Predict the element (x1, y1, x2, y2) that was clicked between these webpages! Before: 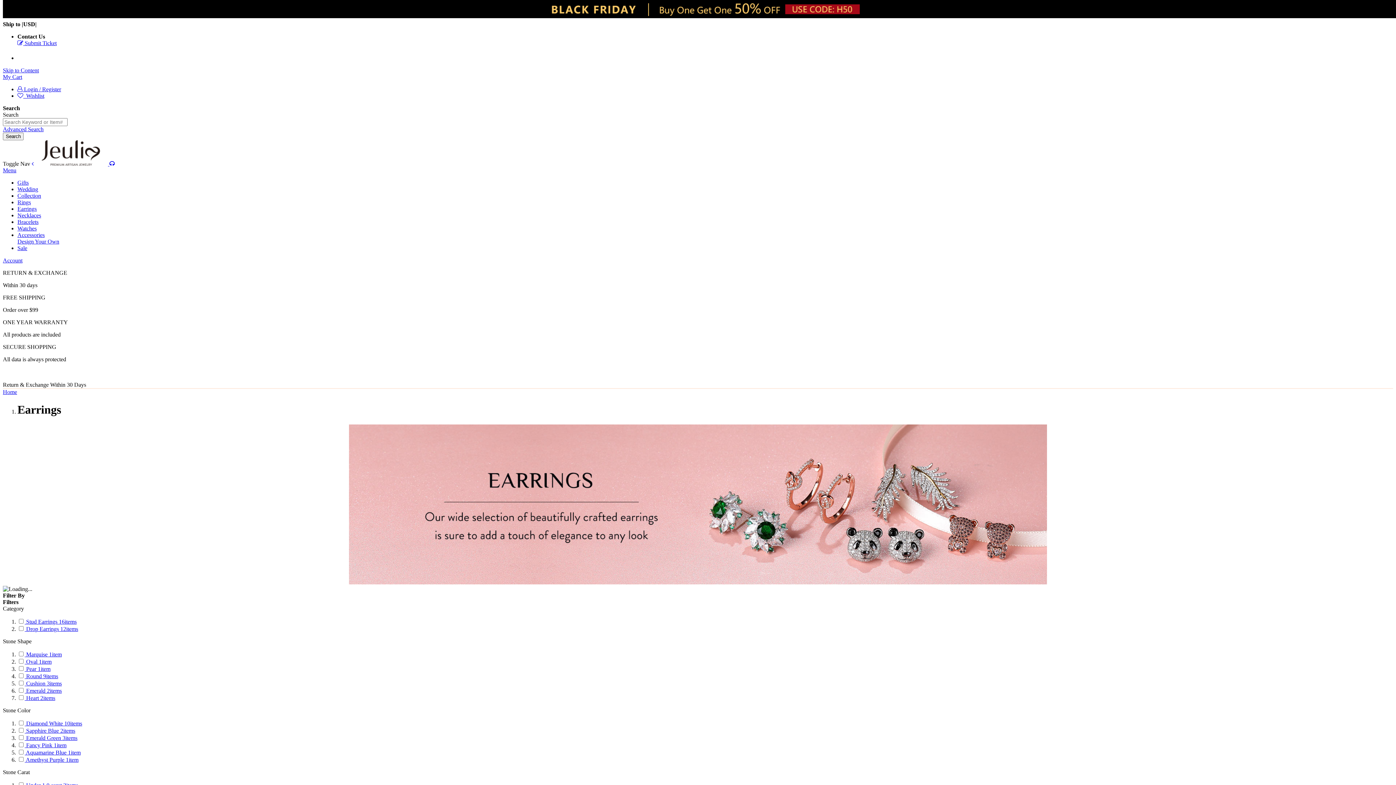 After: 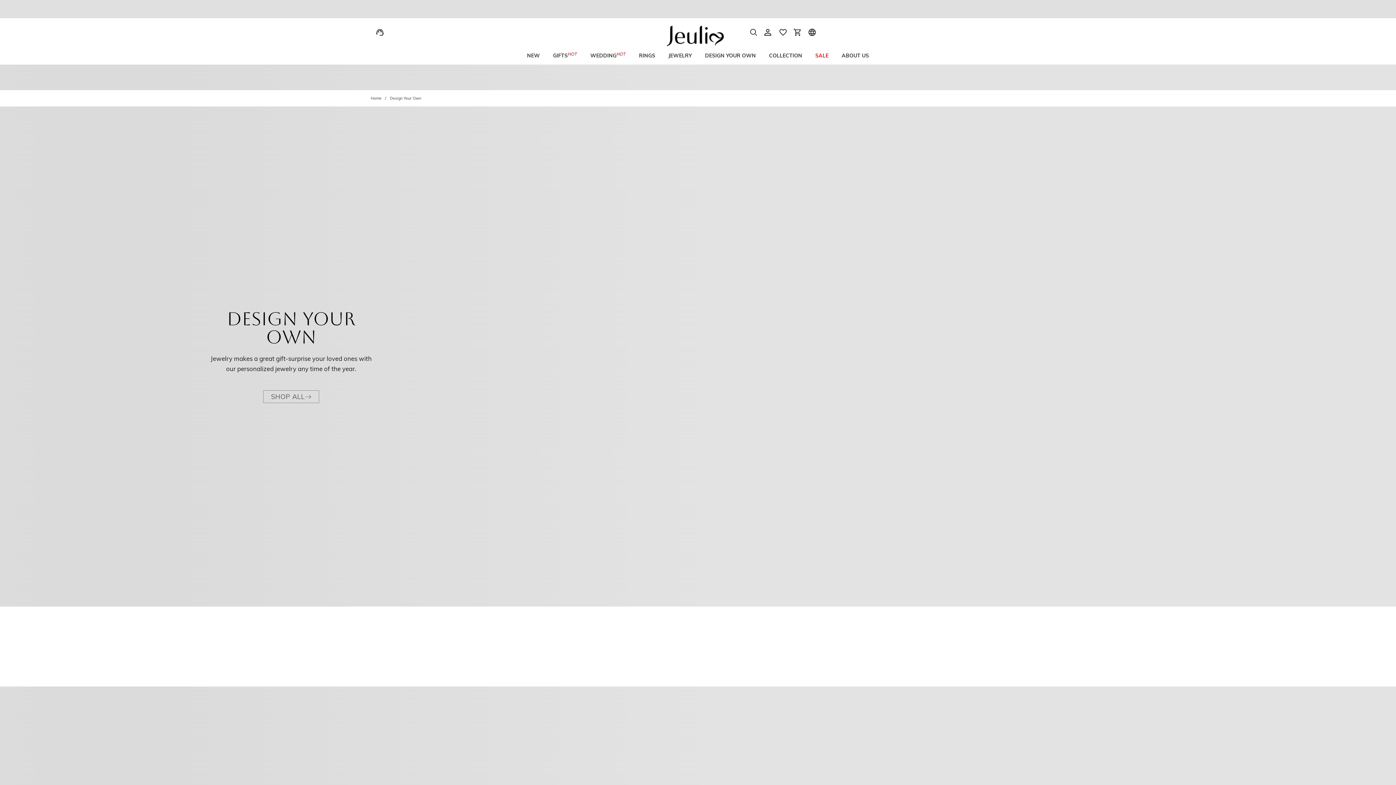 Action: bbox: (17, 238, 59, 244) label: Design Your Own